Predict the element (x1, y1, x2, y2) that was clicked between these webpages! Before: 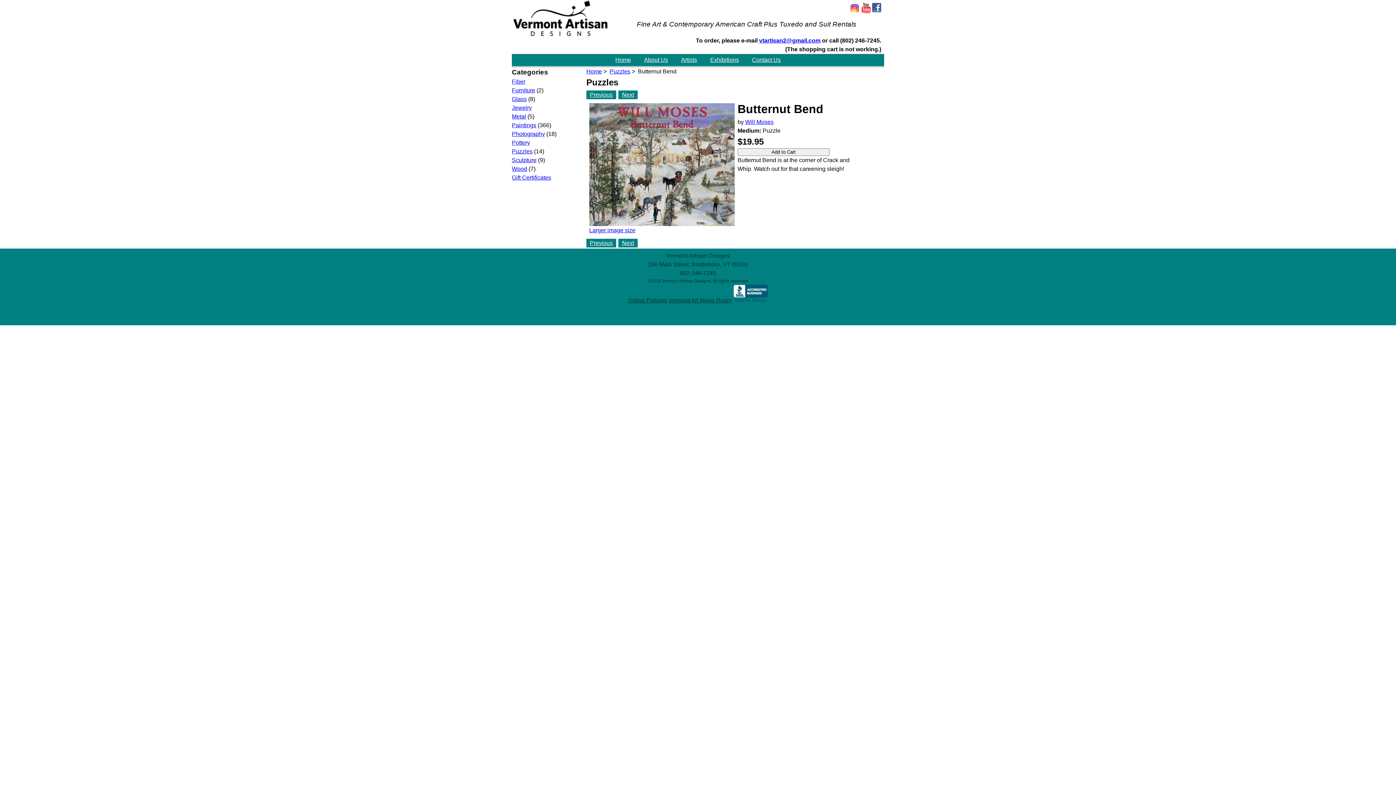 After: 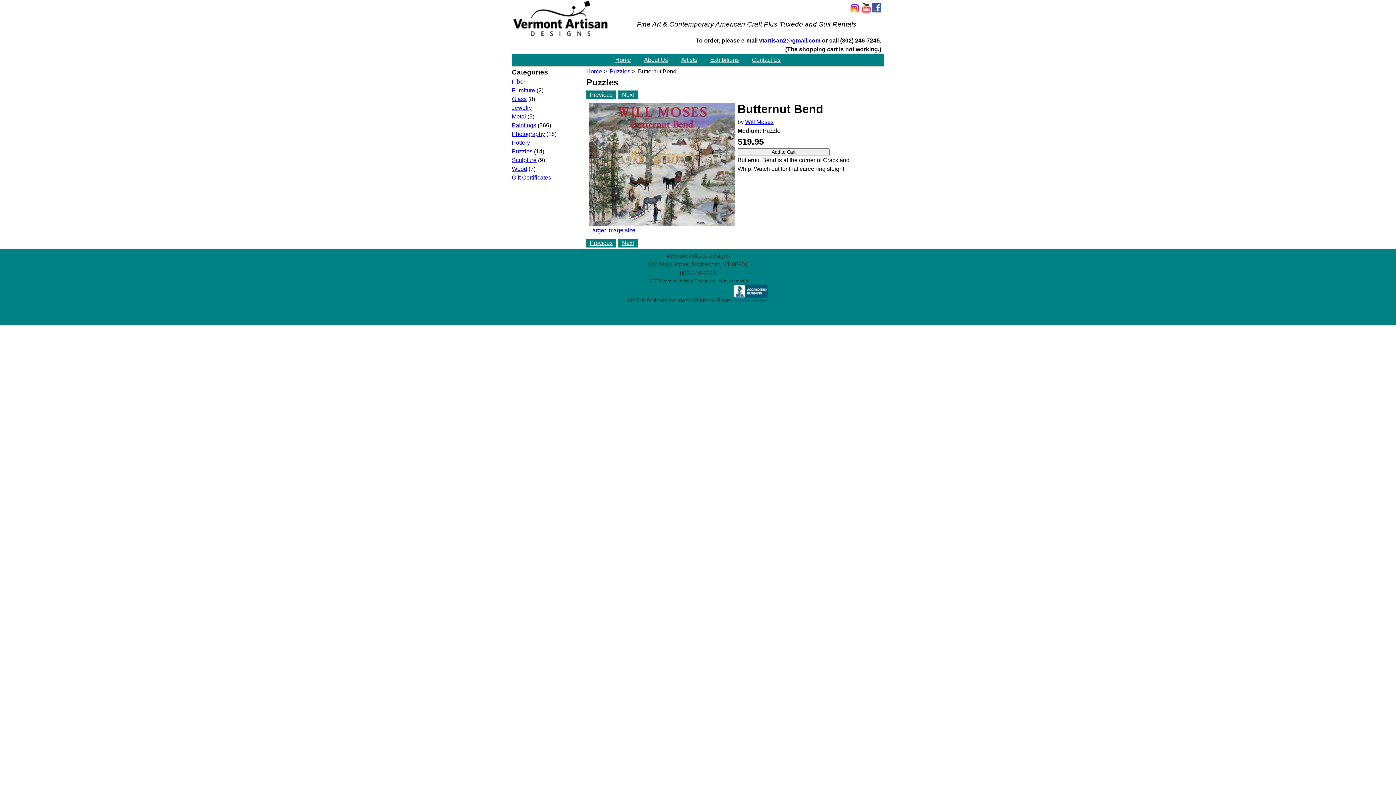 Action: bbox: (861, 8, 870, 14)